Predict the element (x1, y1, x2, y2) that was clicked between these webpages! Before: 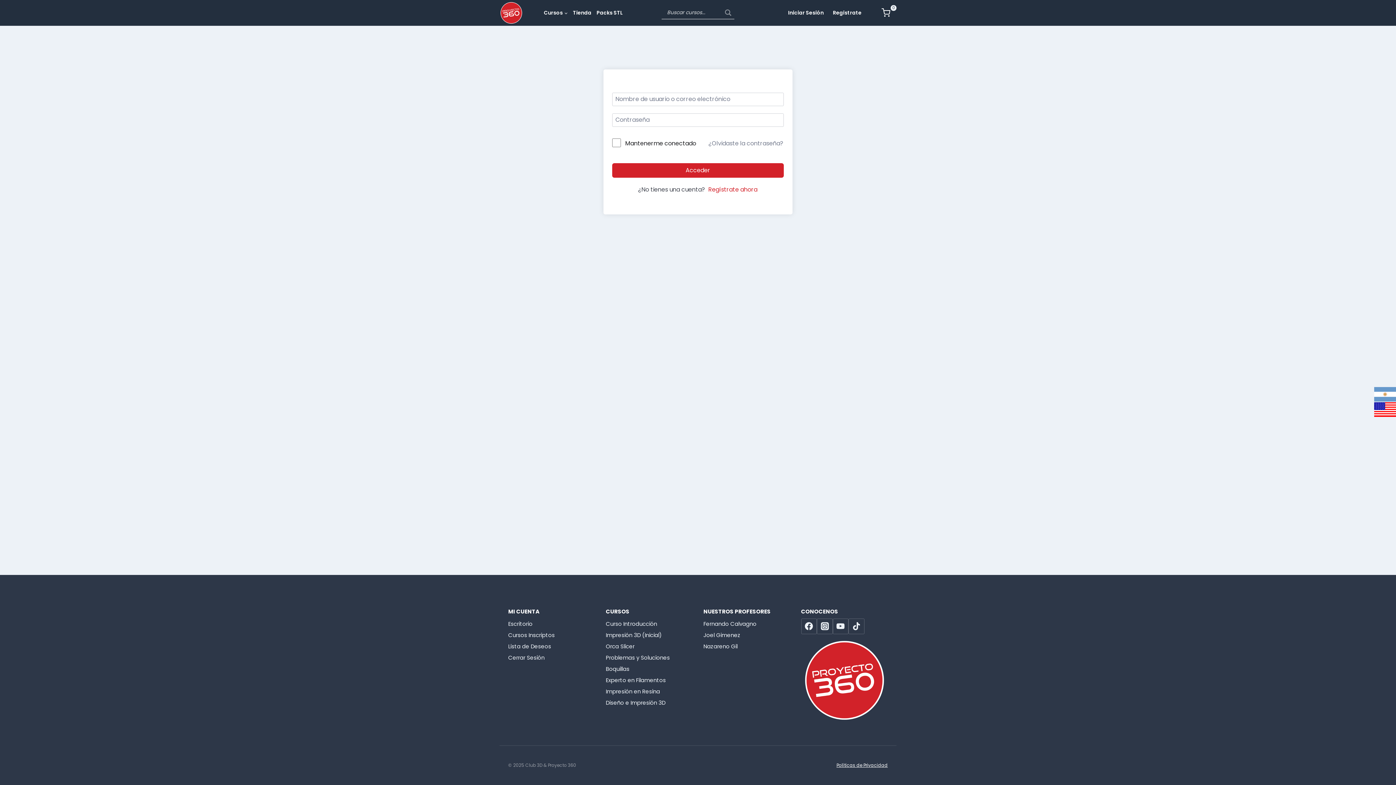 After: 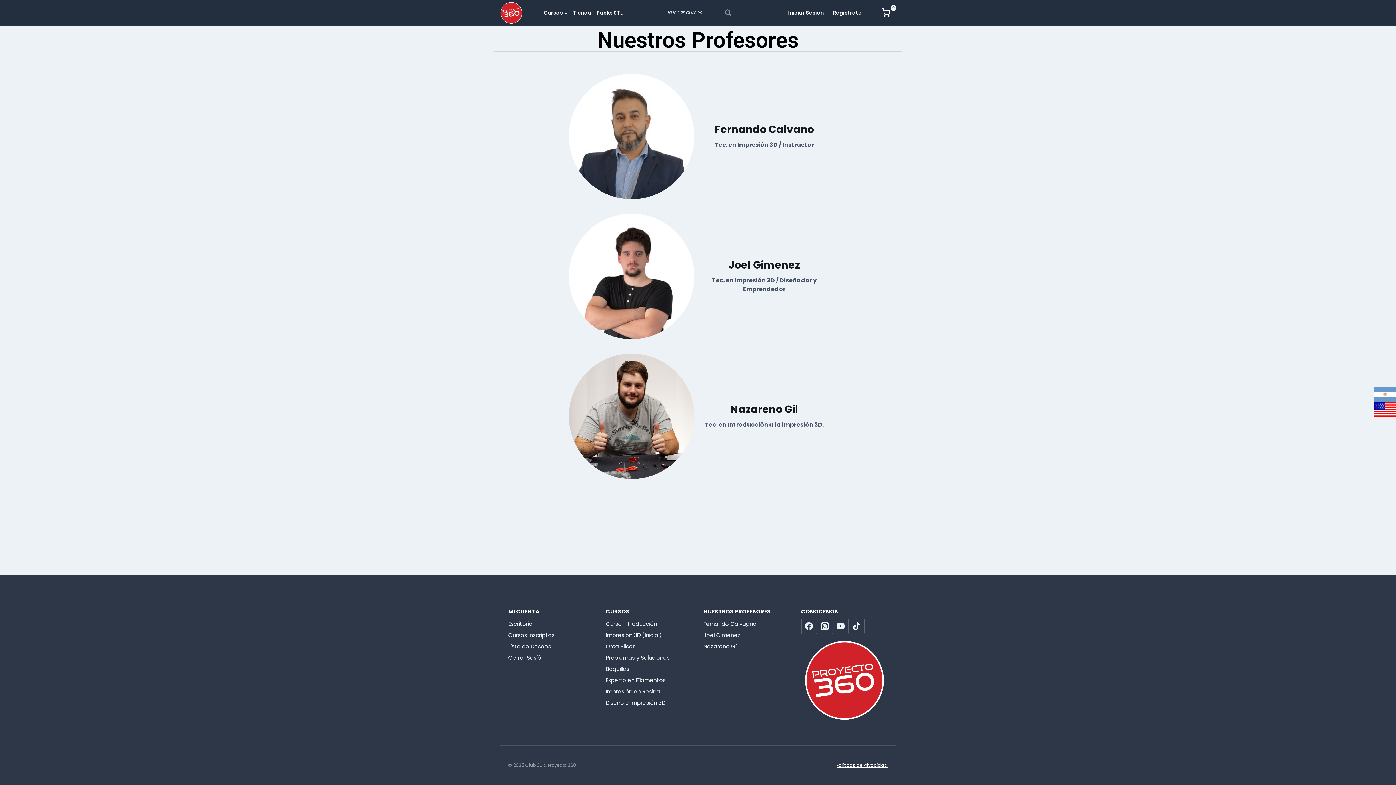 Action: label: Nazareno Gil bbox: (703, 641, 790, 652)